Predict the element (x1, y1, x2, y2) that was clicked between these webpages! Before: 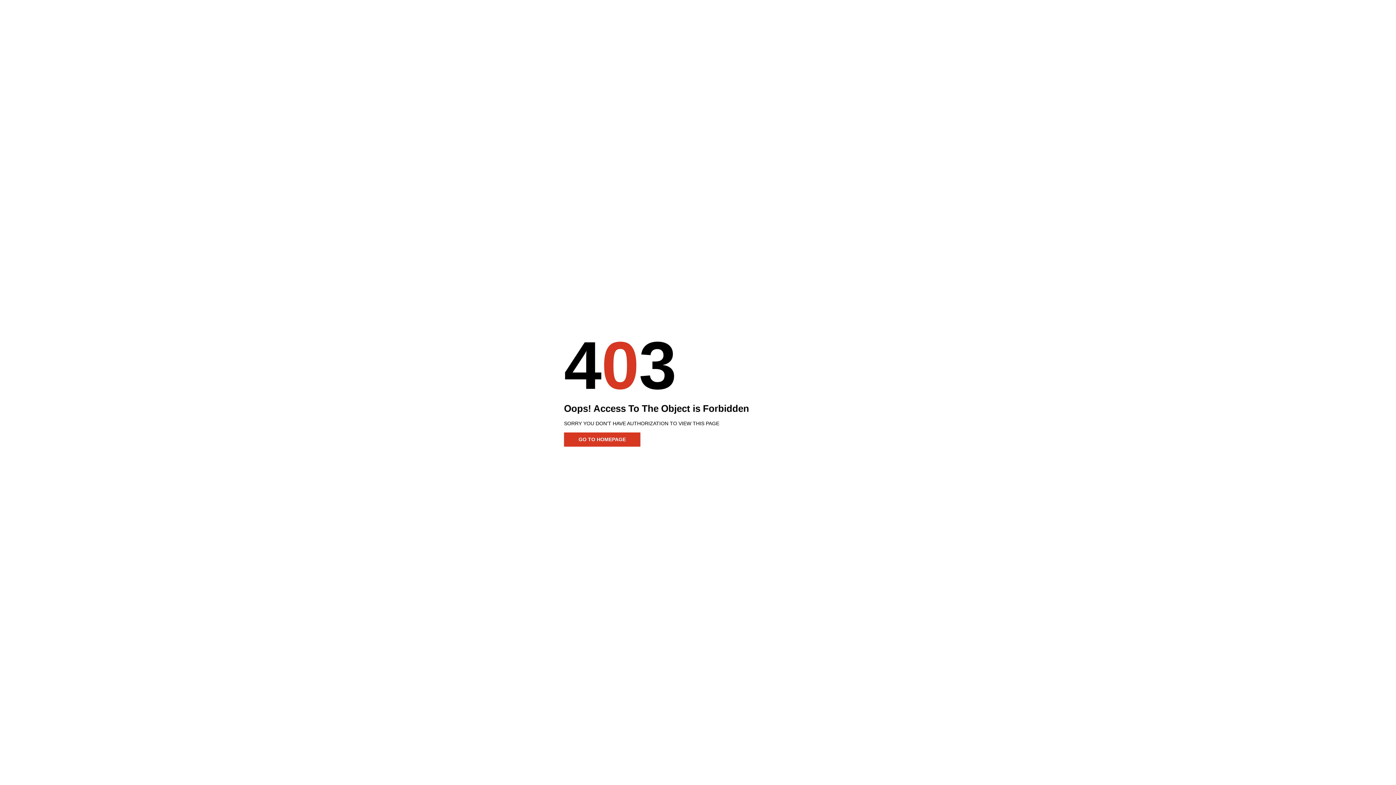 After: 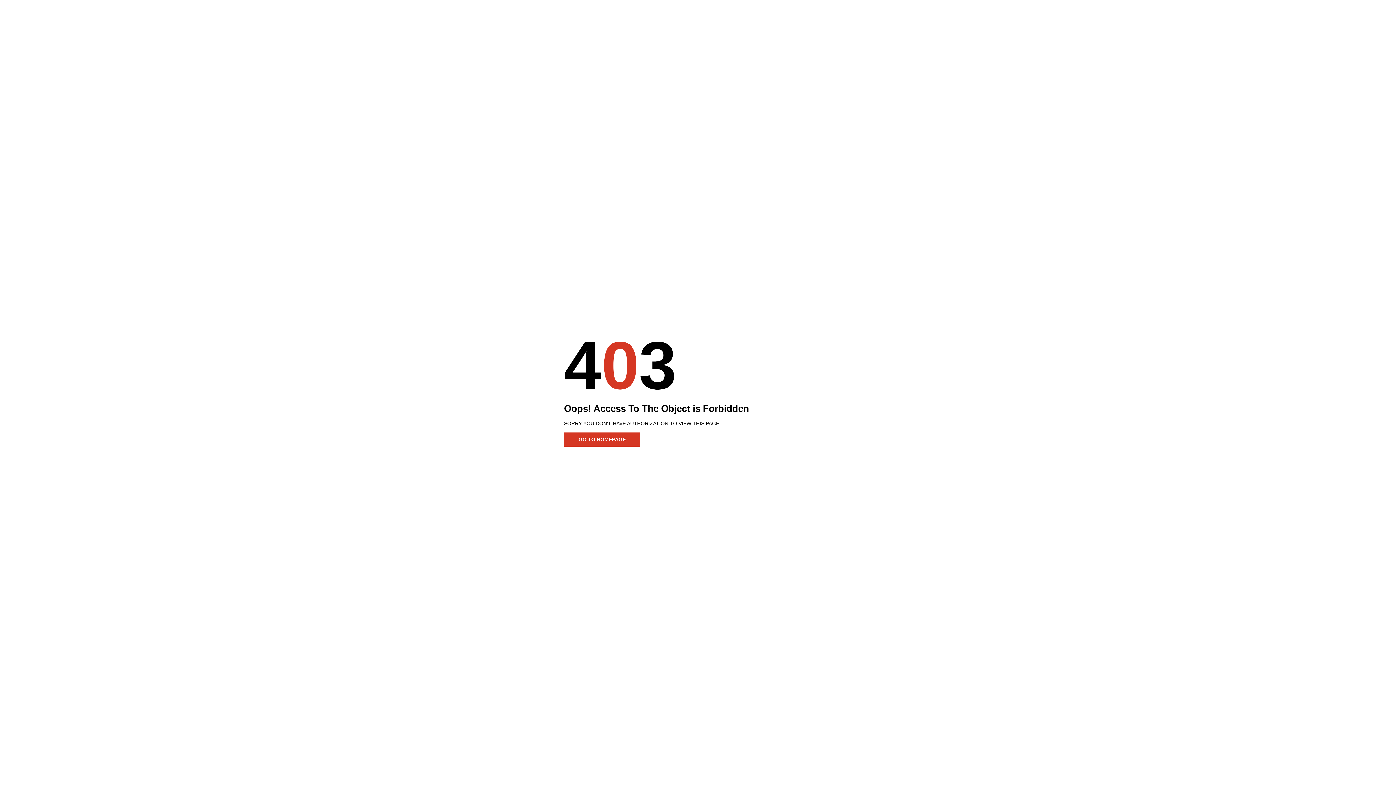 Action: label: GO TO HOMEPAGE bbox: (564, 432, 640, 446)